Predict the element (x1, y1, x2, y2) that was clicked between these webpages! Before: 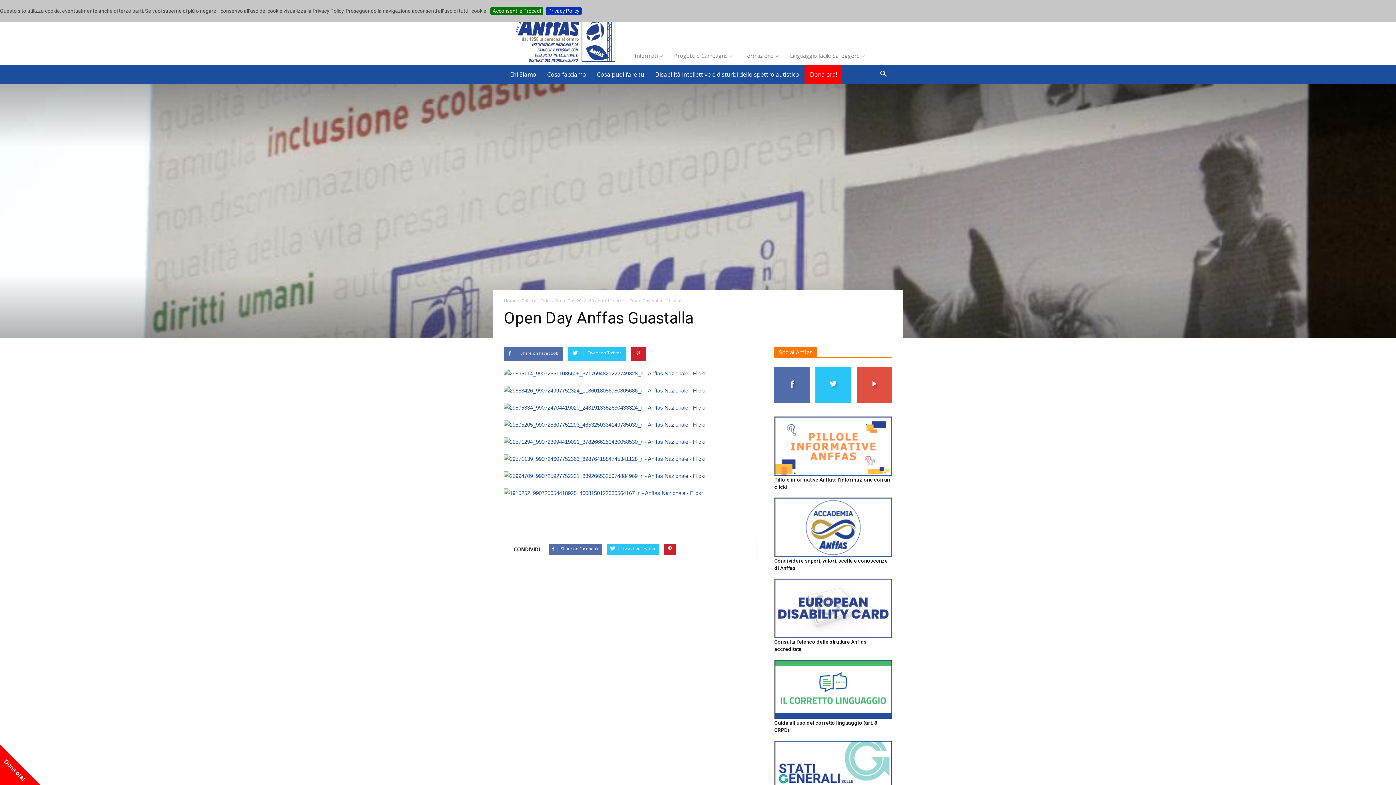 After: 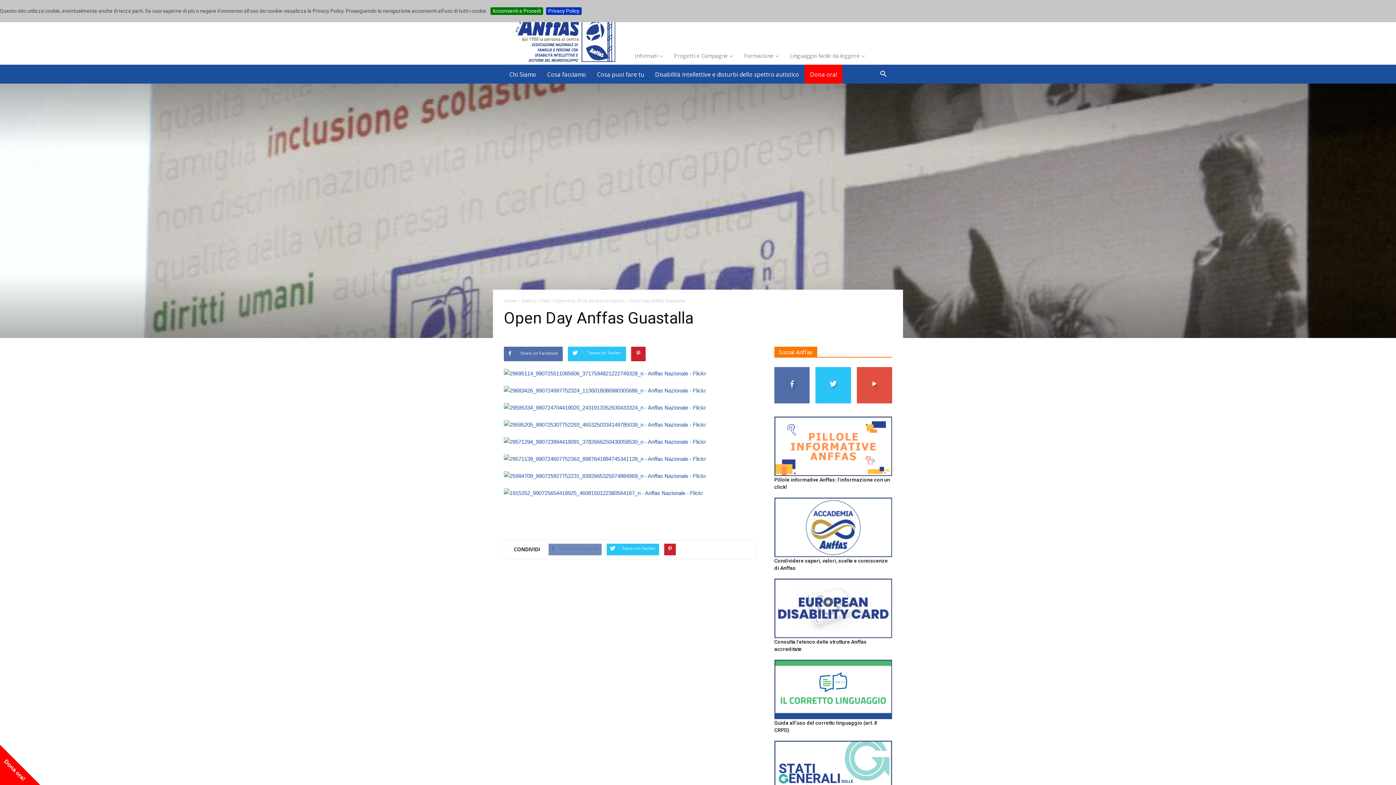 Action: bbox: (548, 544, 601, 555) label: Share on Facebook